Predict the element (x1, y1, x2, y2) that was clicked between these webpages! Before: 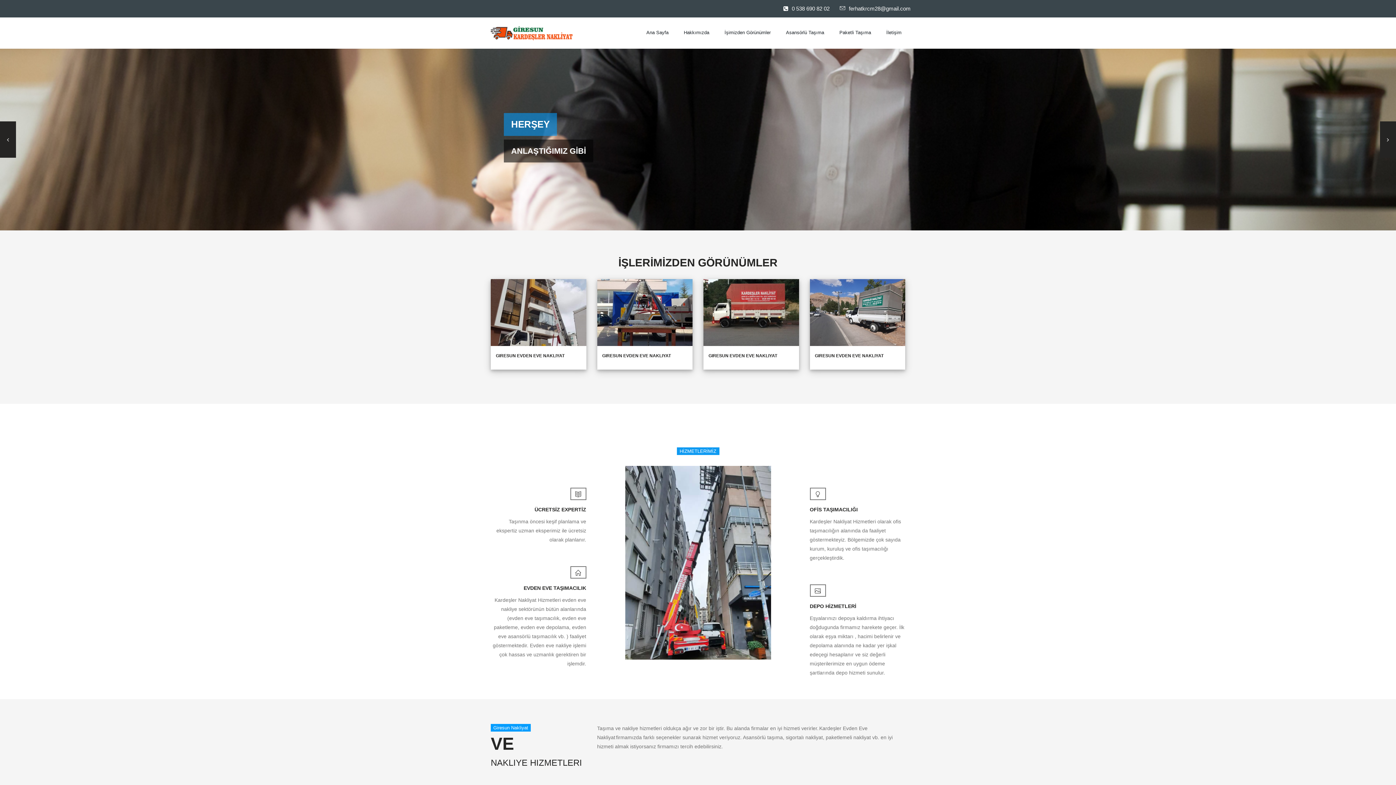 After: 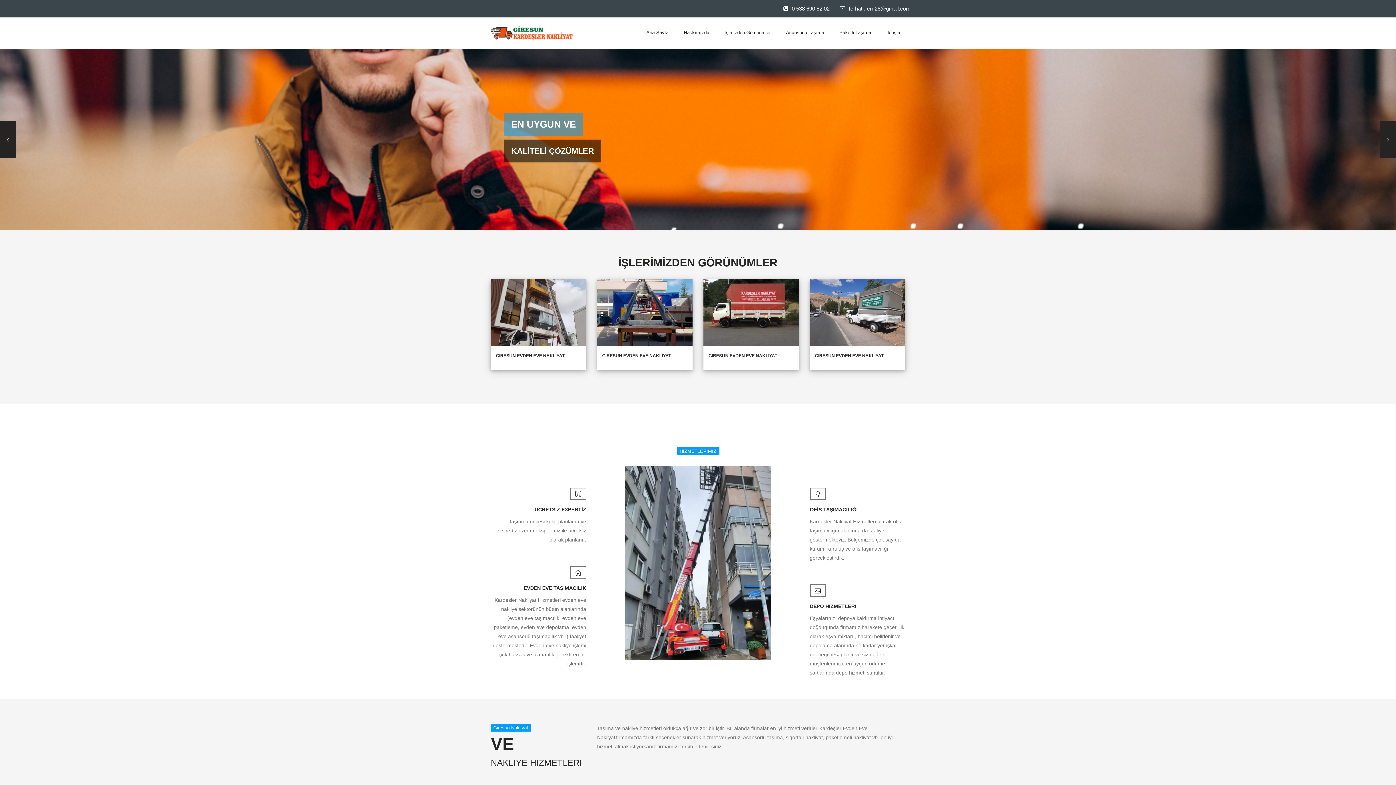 Action: label: Next bbox: (1380, 121, 1396, 157)